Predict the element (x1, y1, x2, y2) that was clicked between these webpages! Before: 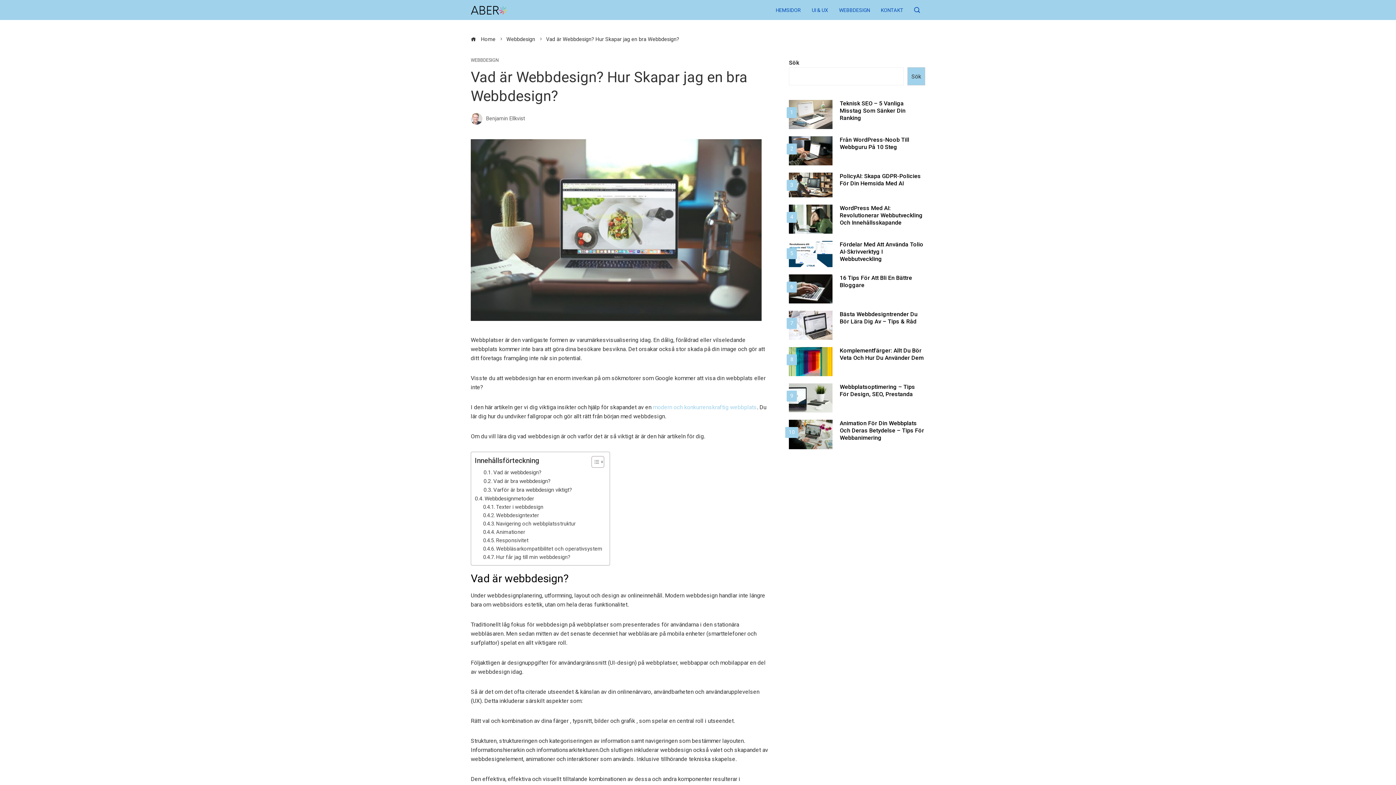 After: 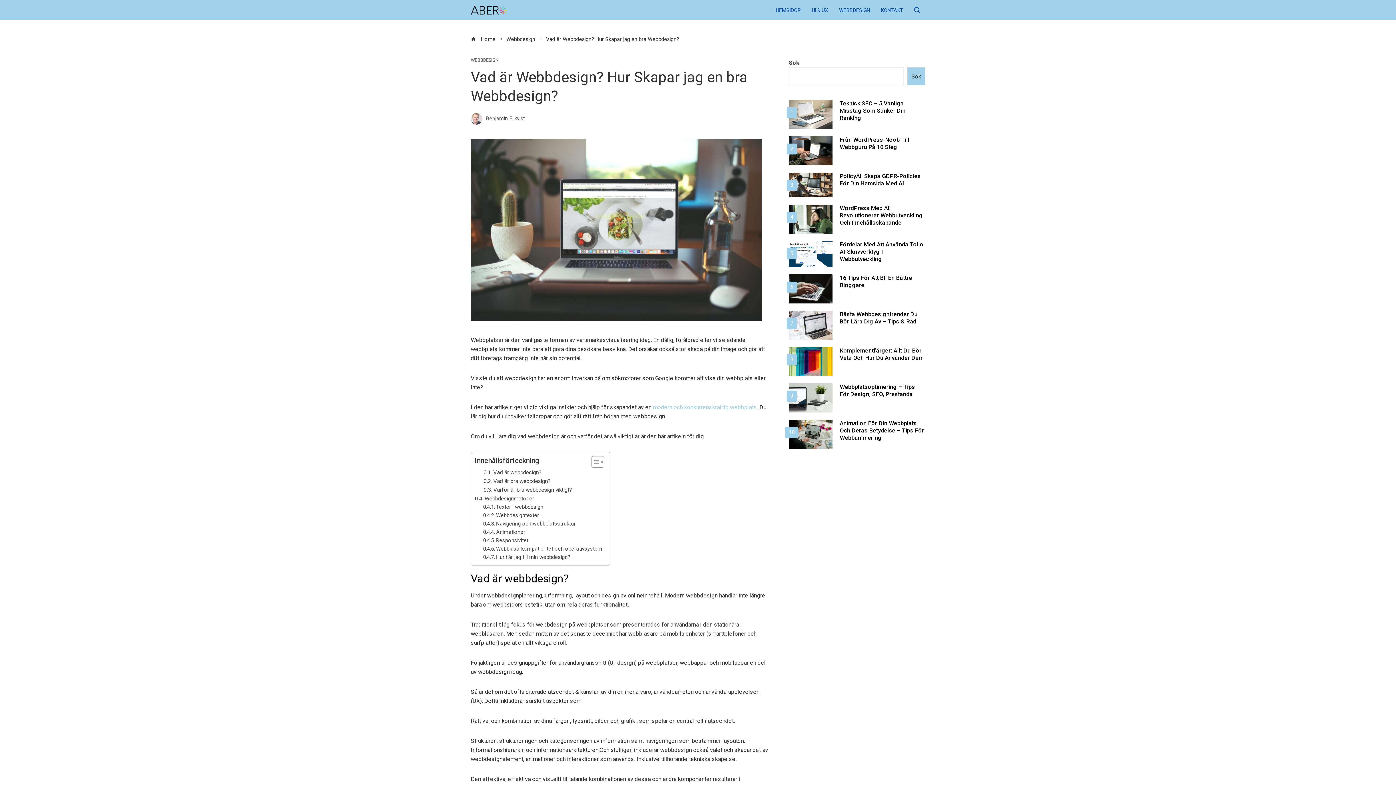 Action: bbox: (789, 465, 789, 472)